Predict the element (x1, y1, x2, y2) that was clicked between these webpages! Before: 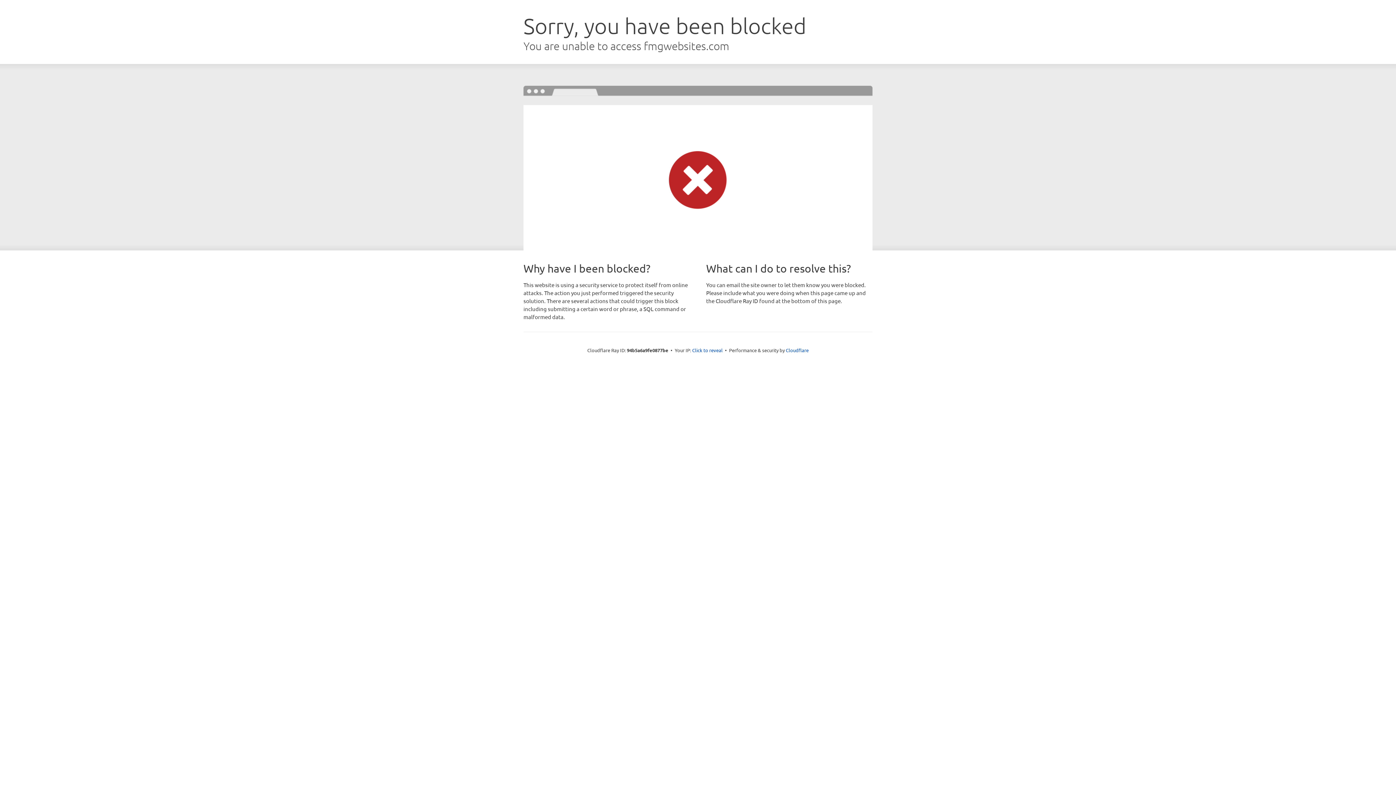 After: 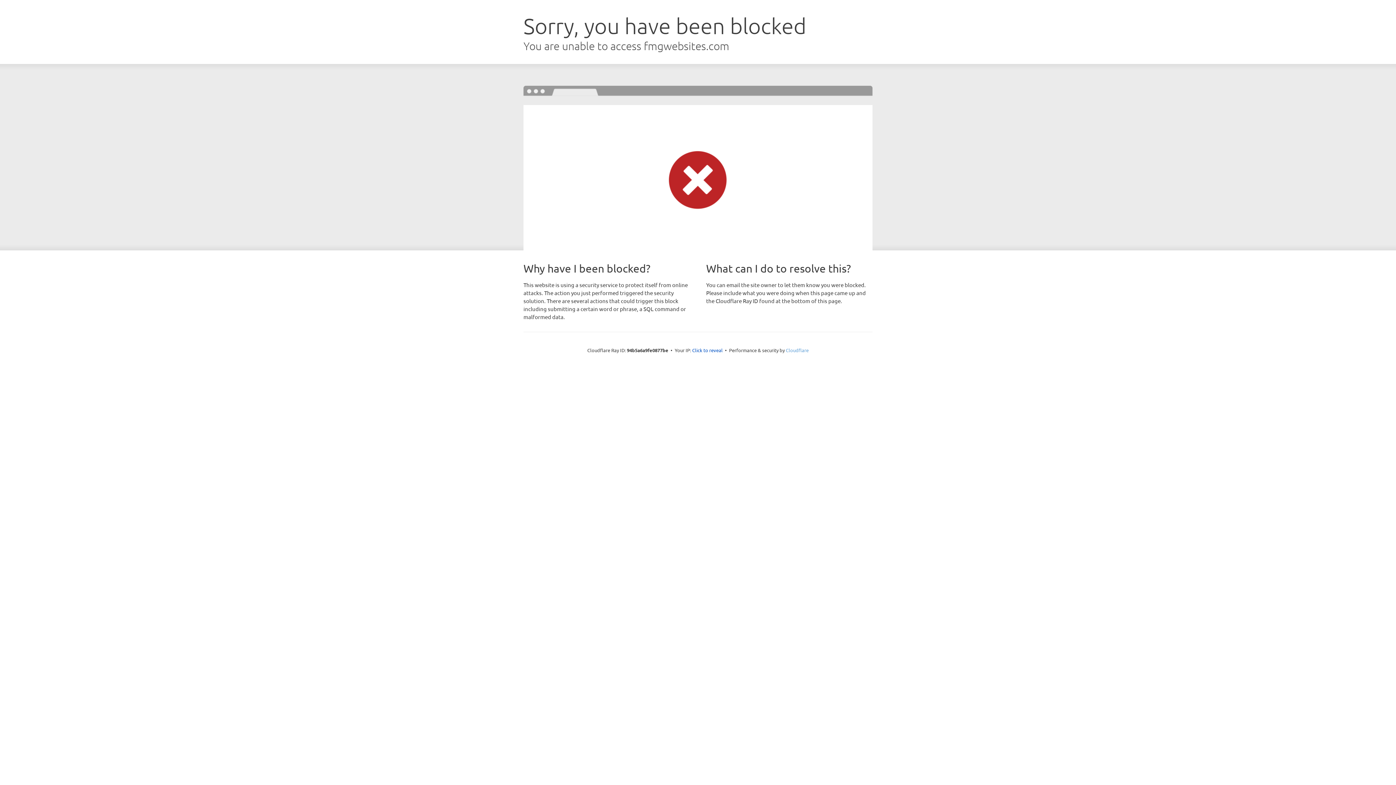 Action: label: Cloudflare bbox: (786, 347, 808, 353)